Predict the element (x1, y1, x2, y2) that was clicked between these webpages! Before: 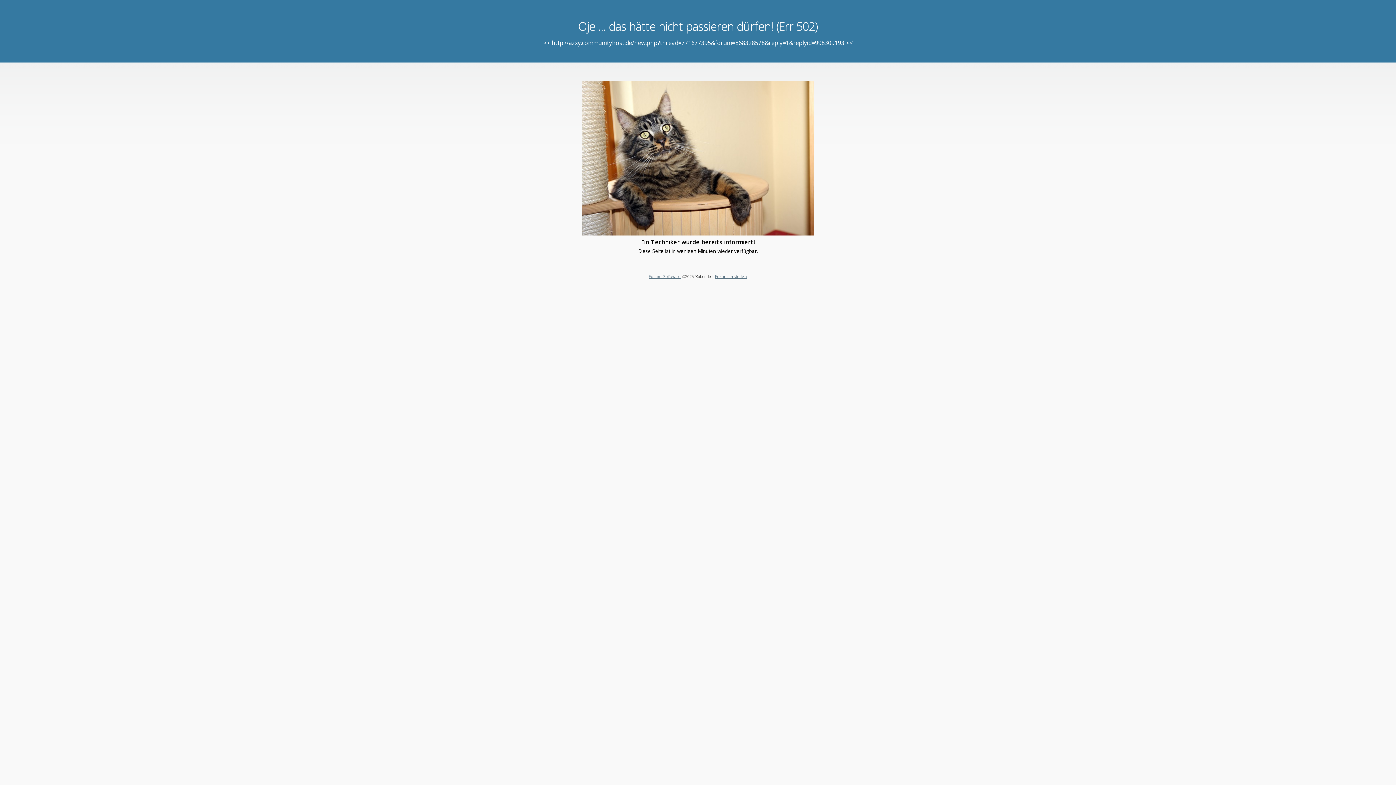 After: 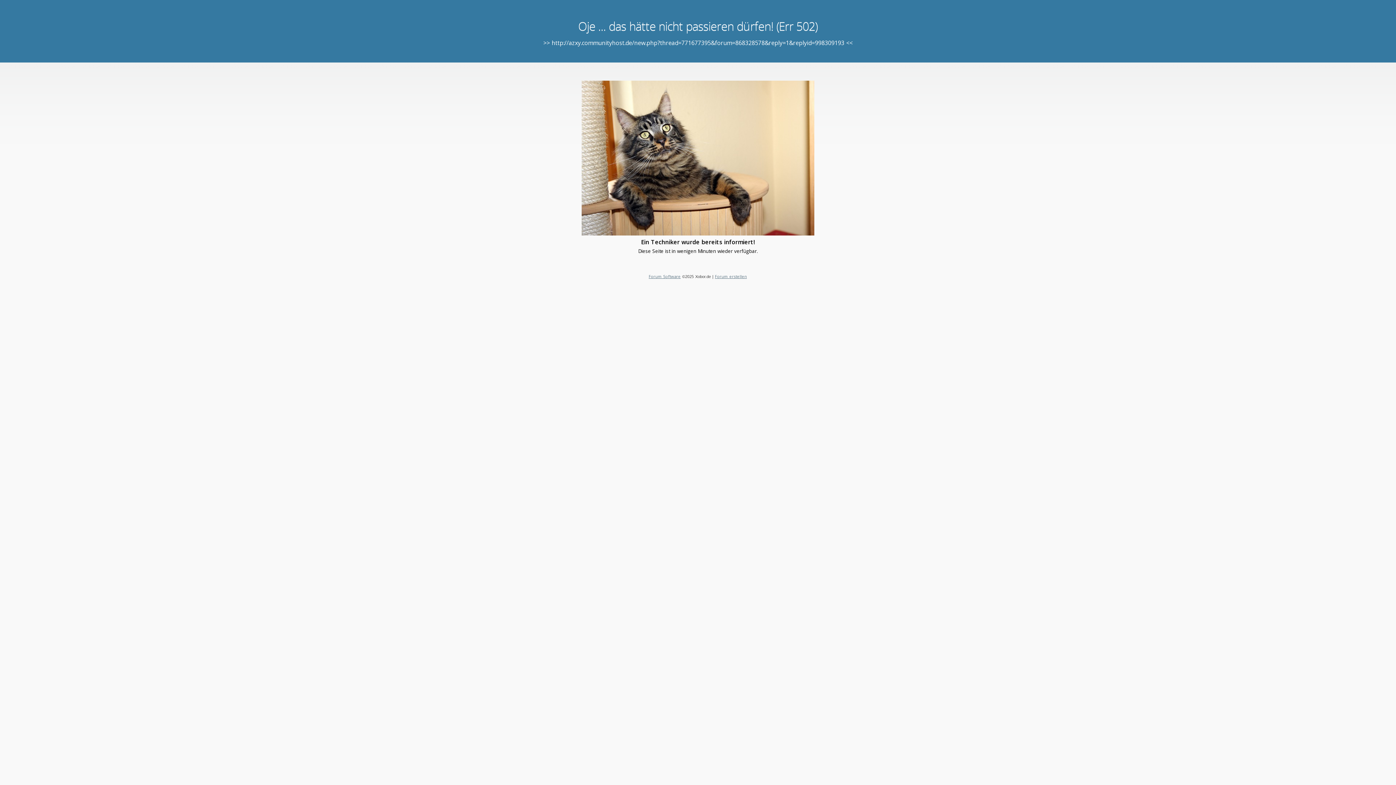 Action: label: Forum erstellen bbox: (715, 273, 747, 279)